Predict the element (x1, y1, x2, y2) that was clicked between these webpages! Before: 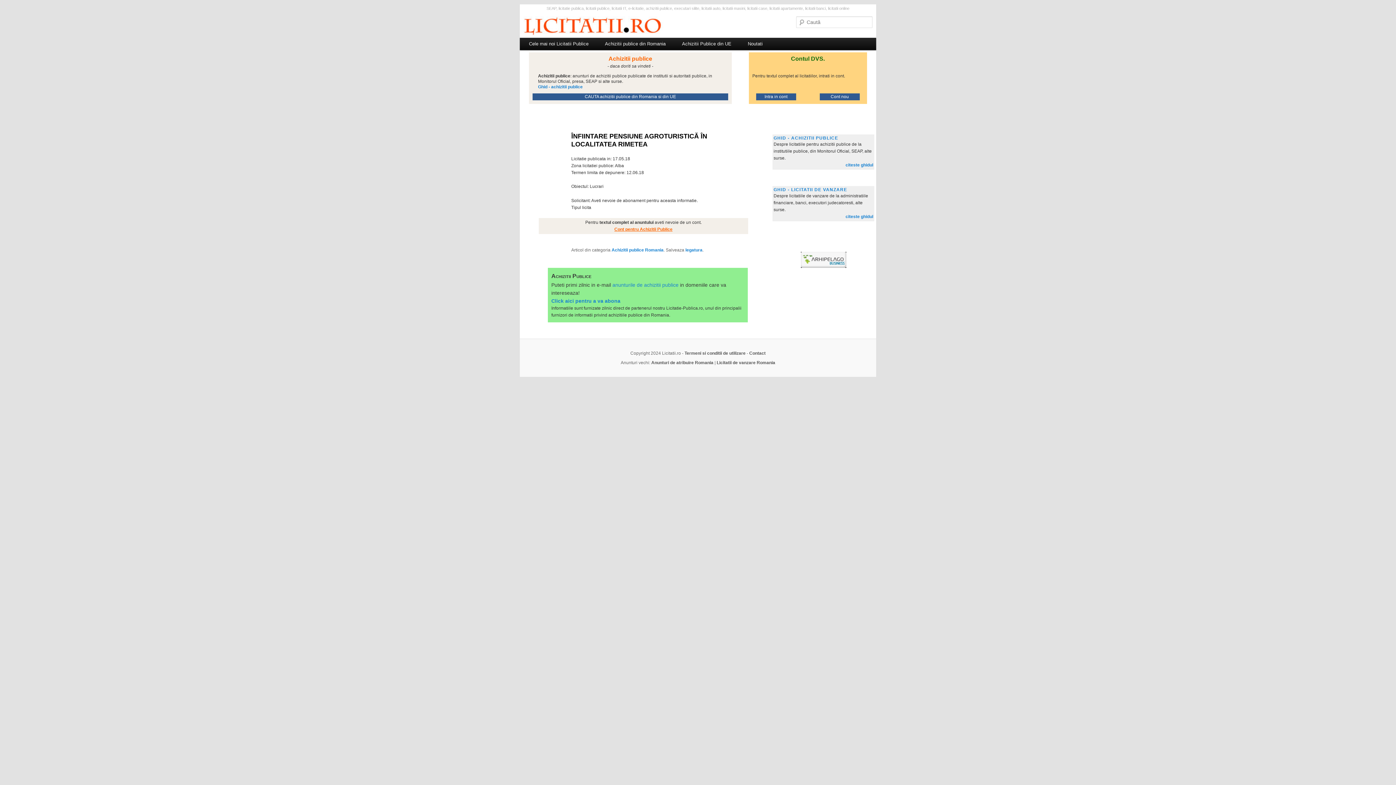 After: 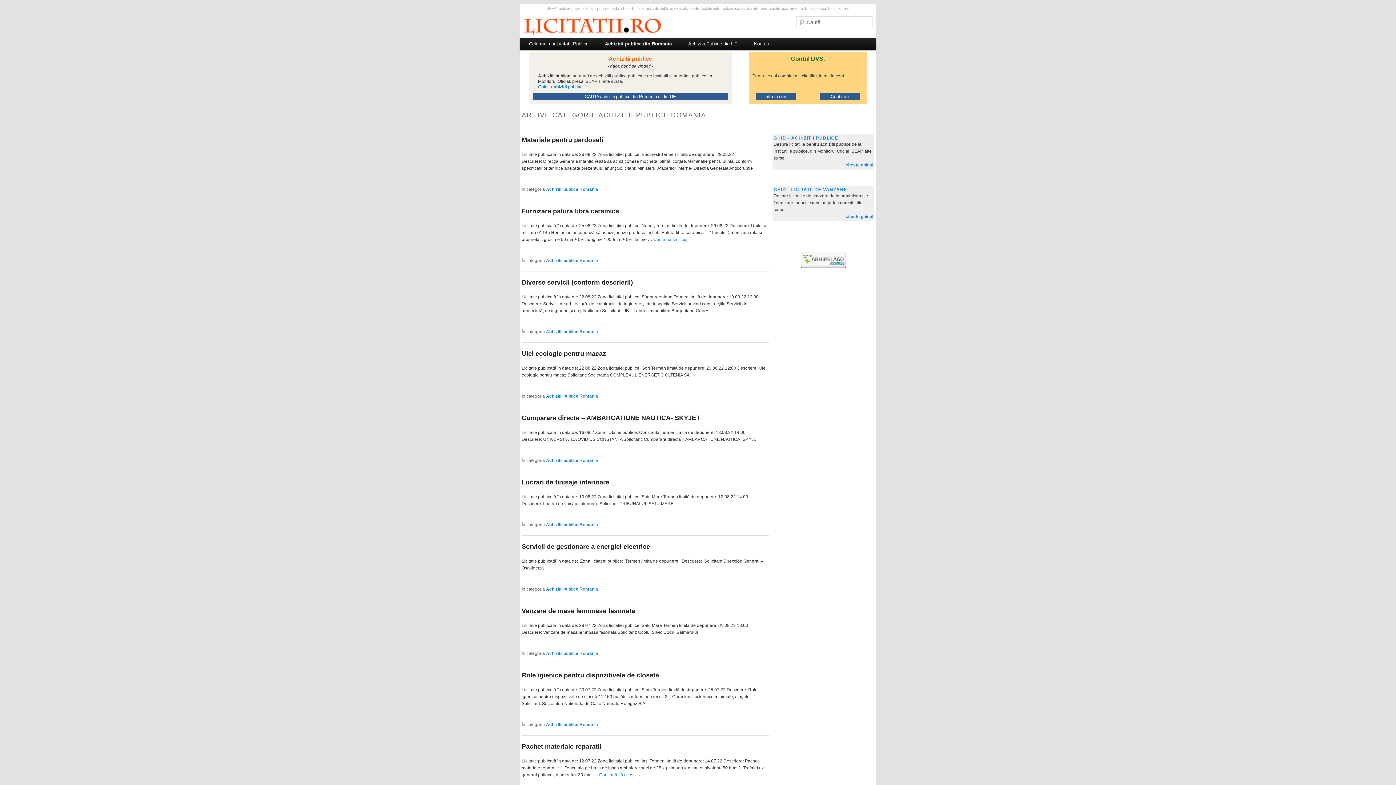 Action: bbox: (596, 37, 673, 50) label: Achizitii publice din Romania